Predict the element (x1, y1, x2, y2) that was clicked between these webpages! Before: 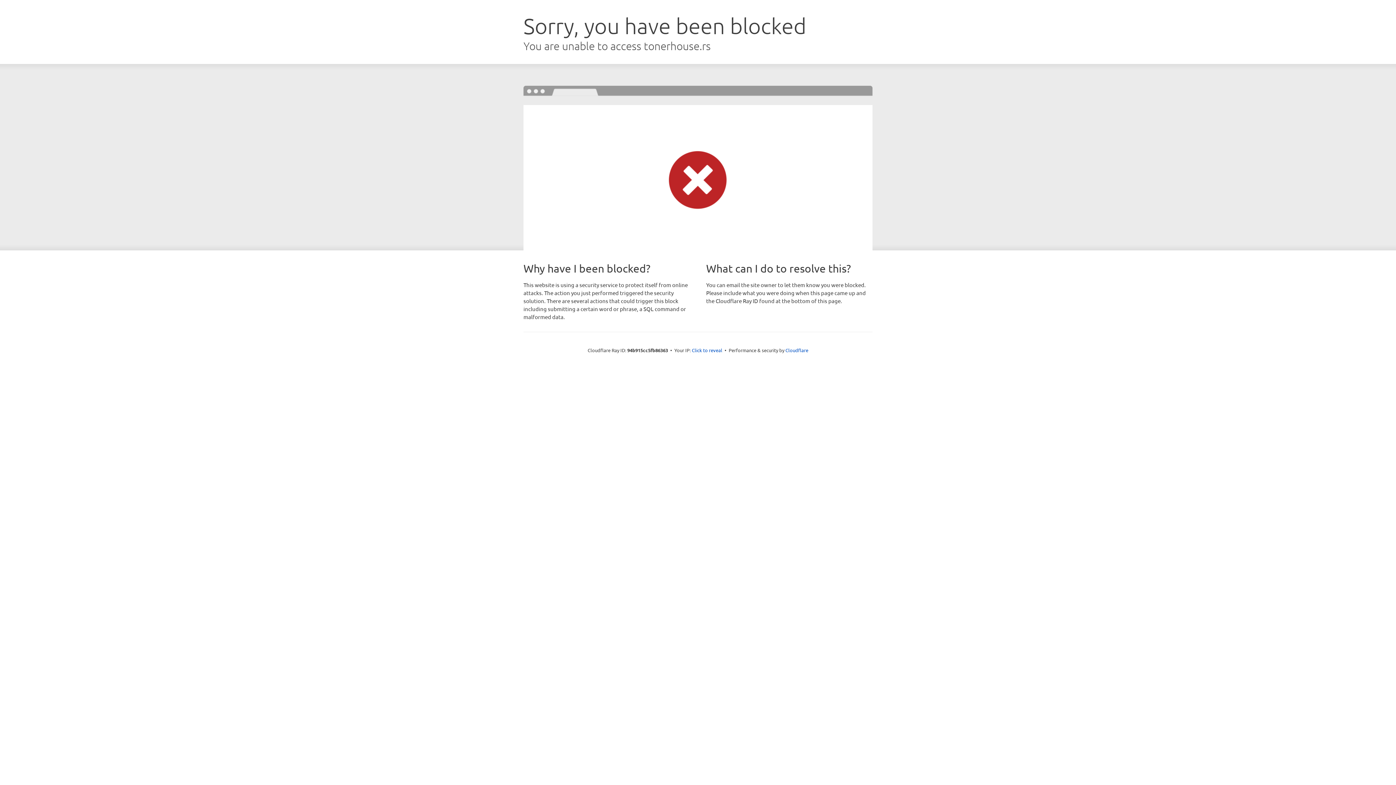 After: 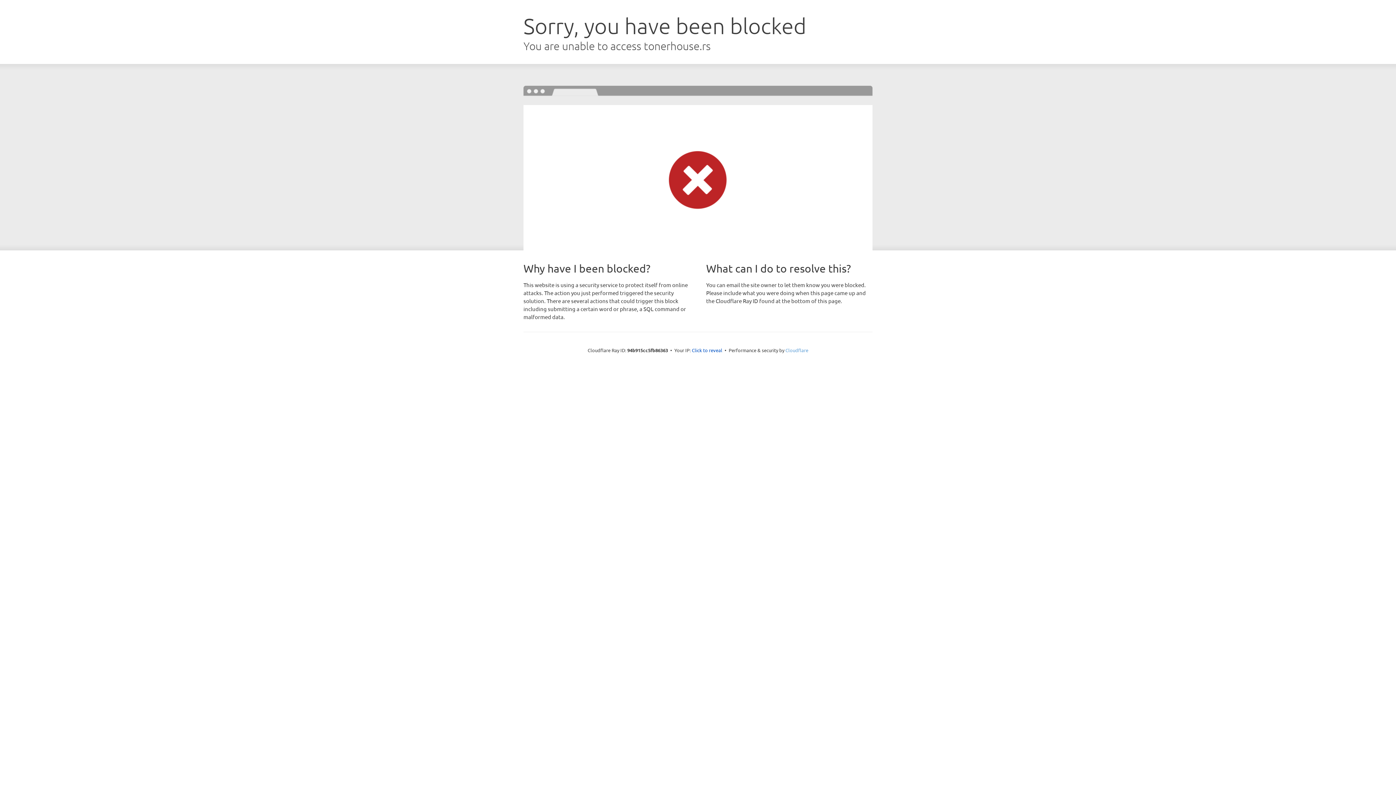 Action: label: Cloudflare bbox: (785, 347, 808, 353)